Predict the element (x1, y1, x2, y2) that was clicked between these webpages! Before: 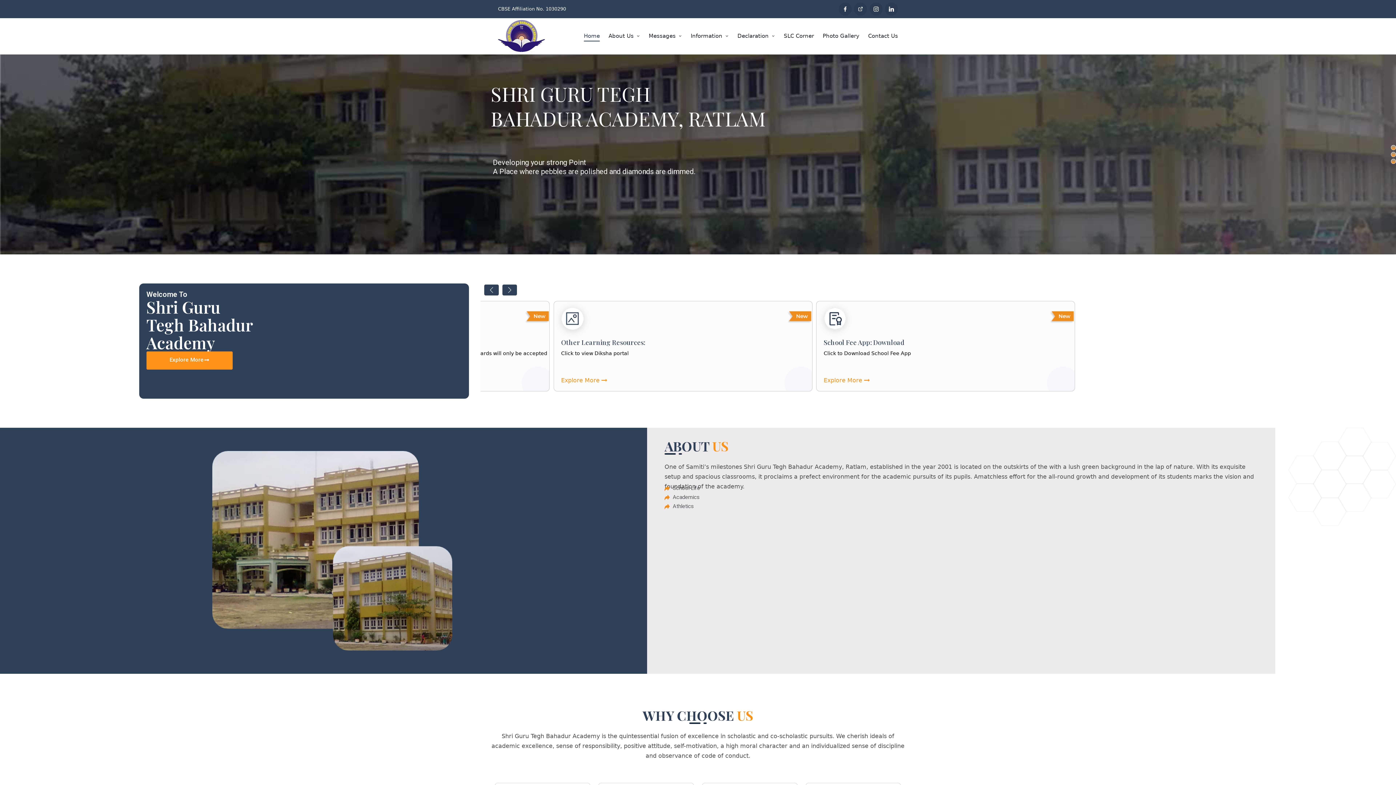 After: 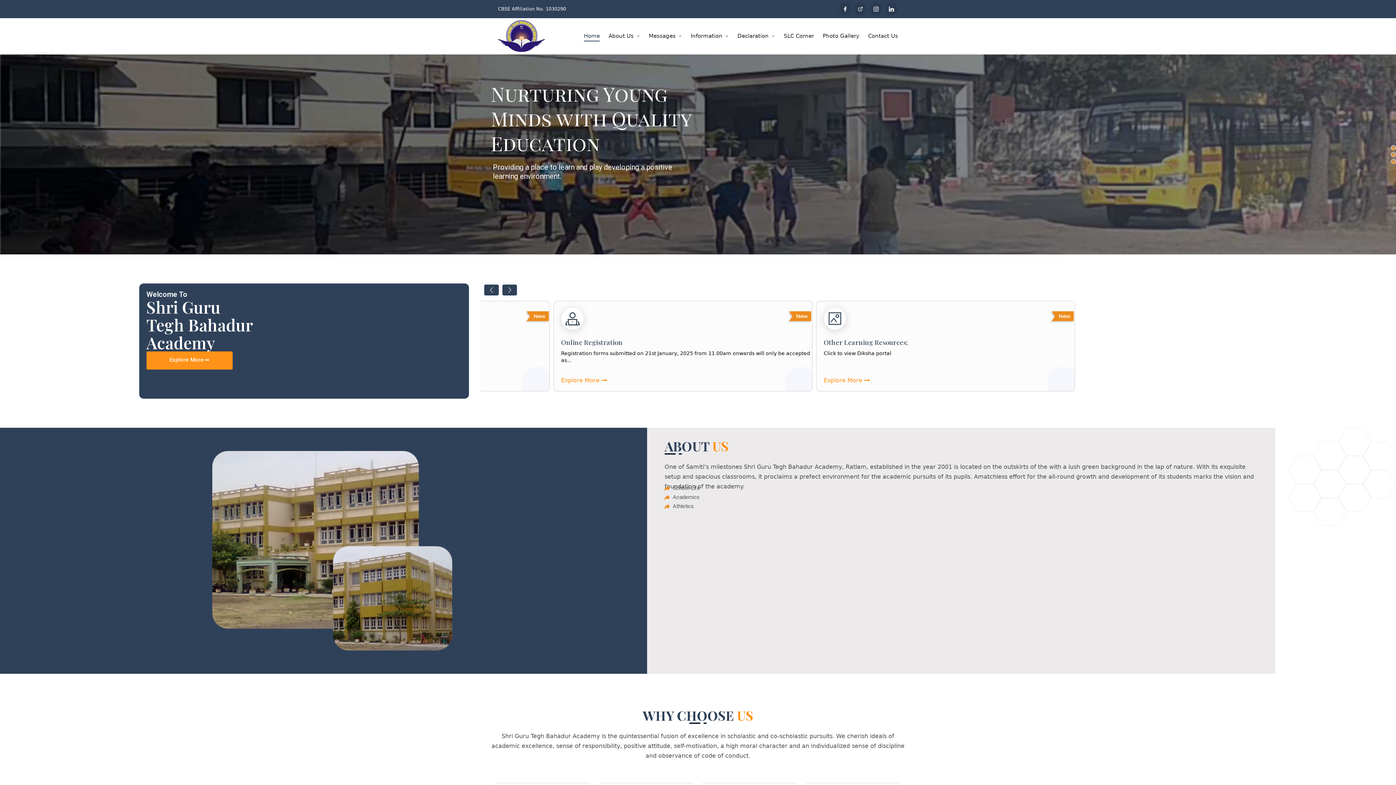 Action: bbox: (146, 351, 232, 369) label: Explore More